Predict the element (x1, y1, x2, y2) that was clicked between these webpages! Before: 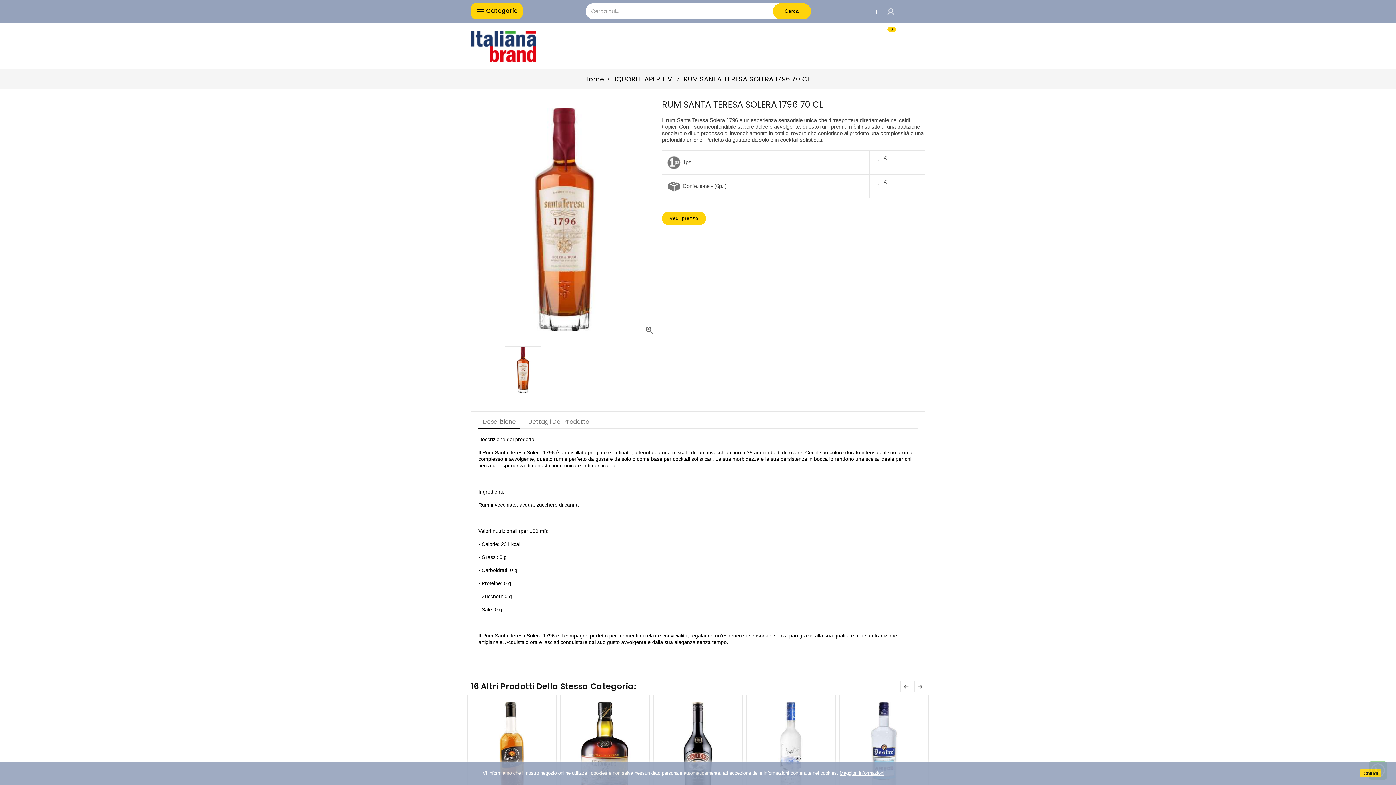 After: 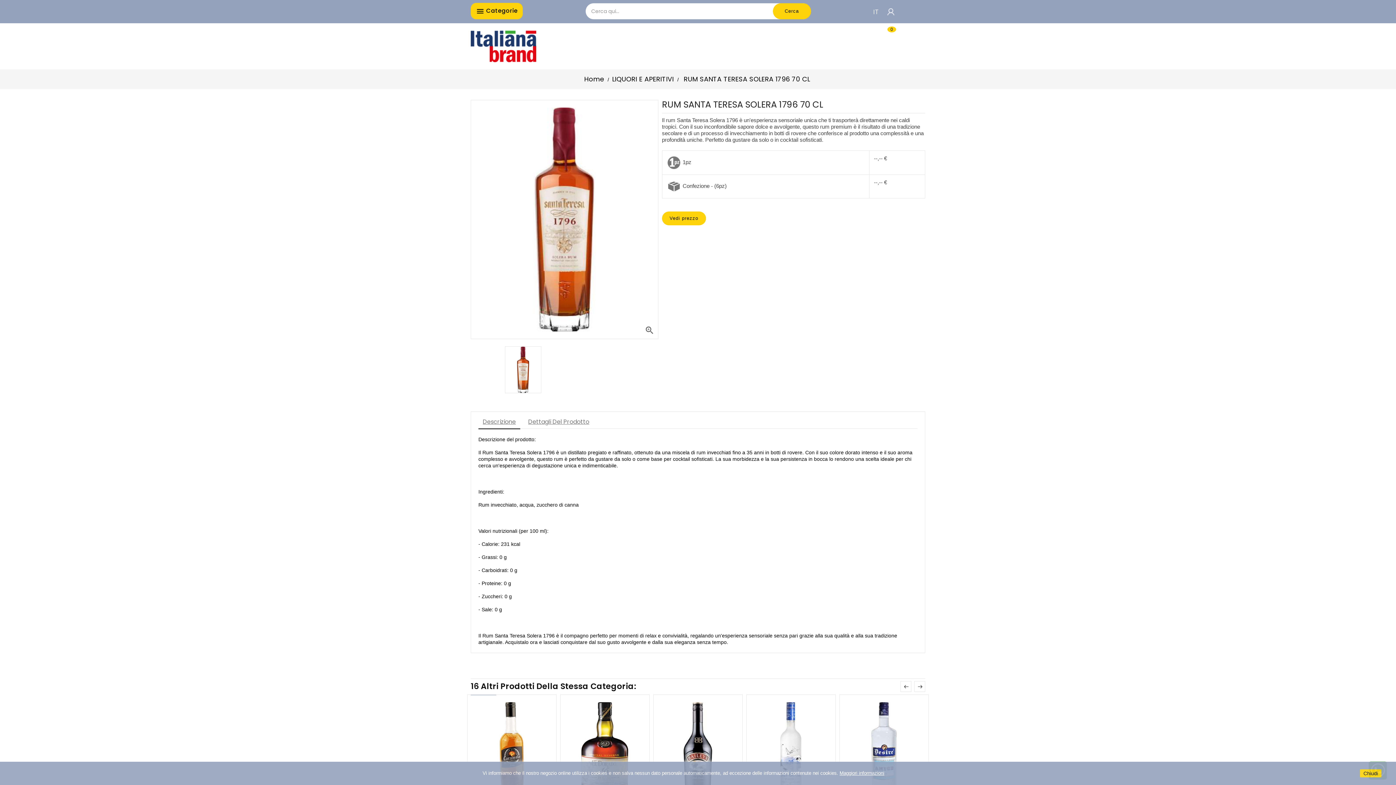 Action: label: Descrizione bbox: (478, 415, 520, 429)